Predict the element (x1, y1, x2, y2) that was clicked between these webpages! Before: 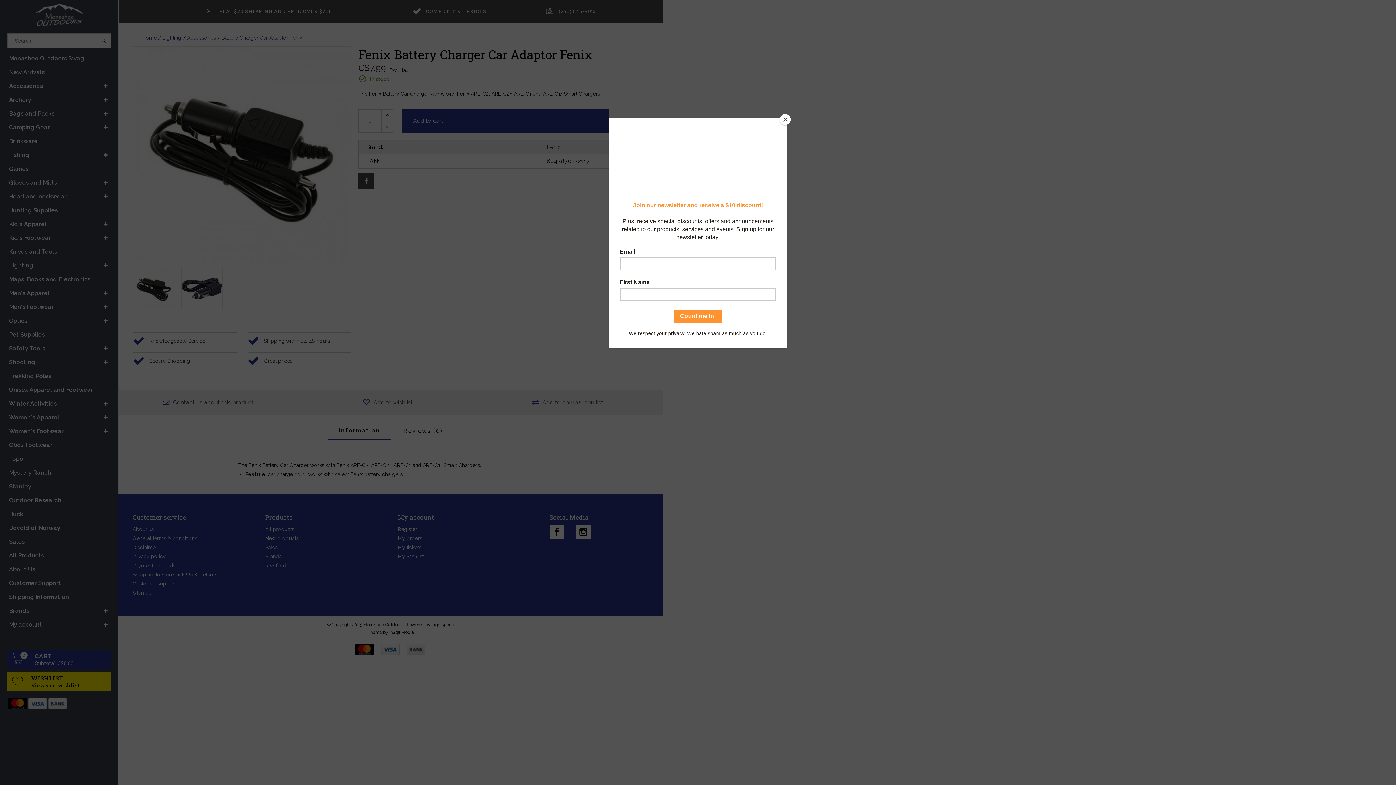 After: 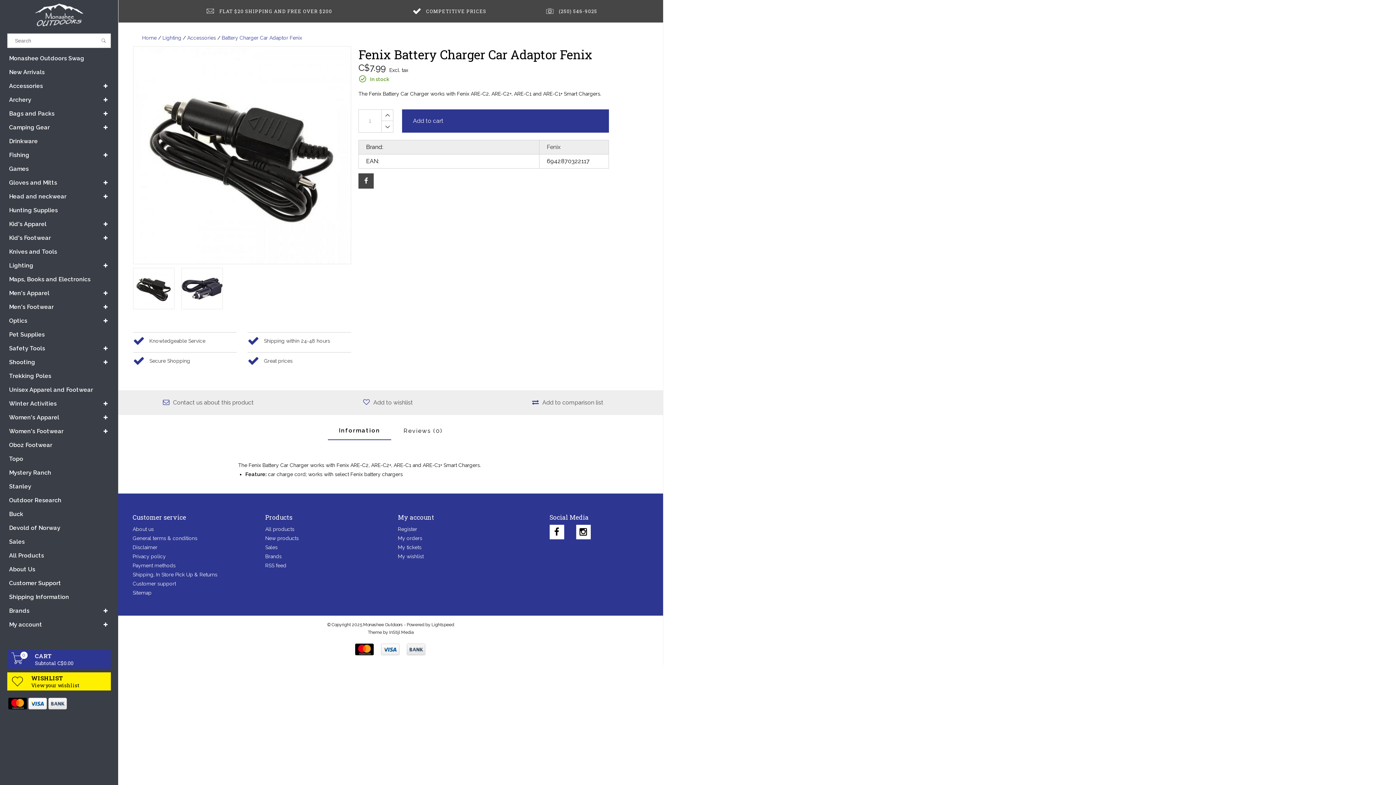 Action: bbox: (780, 114, 790, 125) label: Close